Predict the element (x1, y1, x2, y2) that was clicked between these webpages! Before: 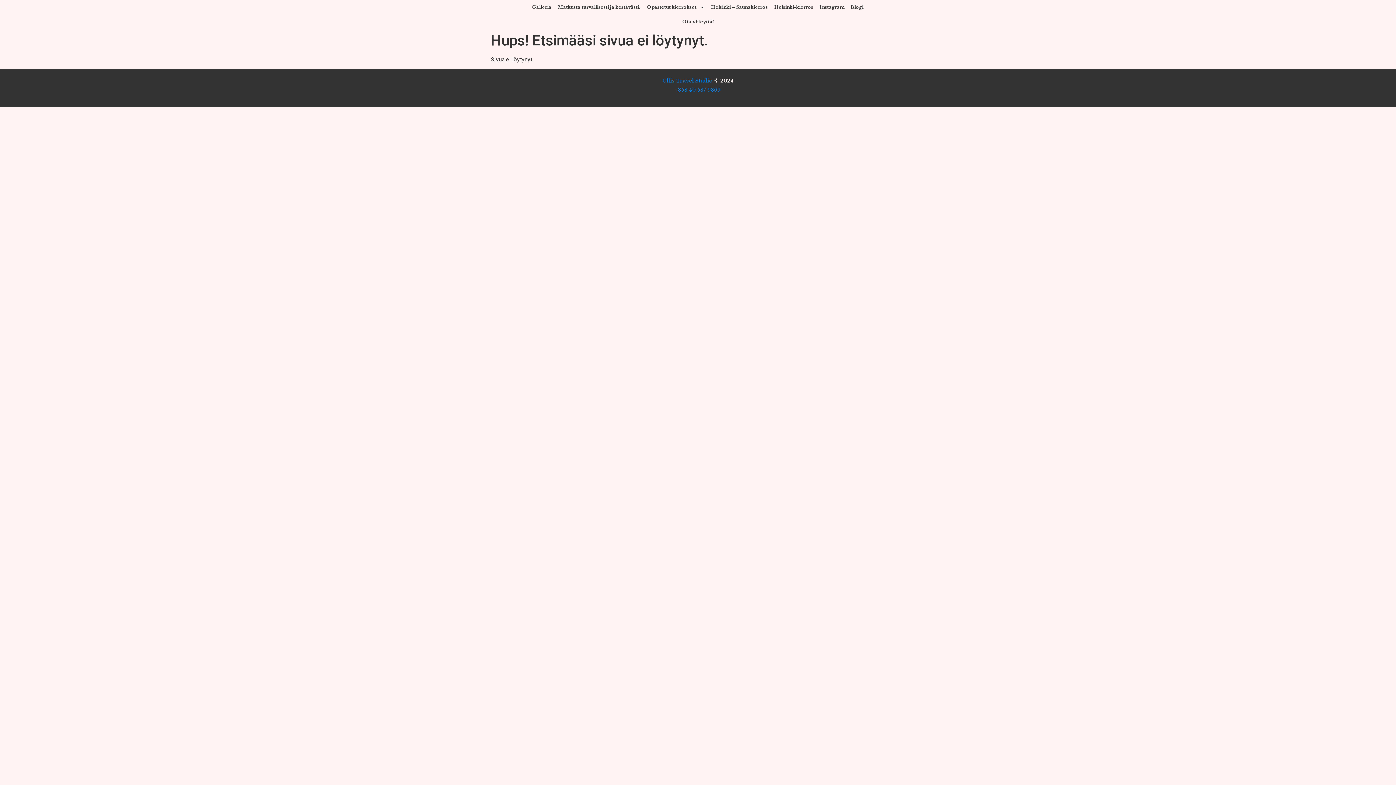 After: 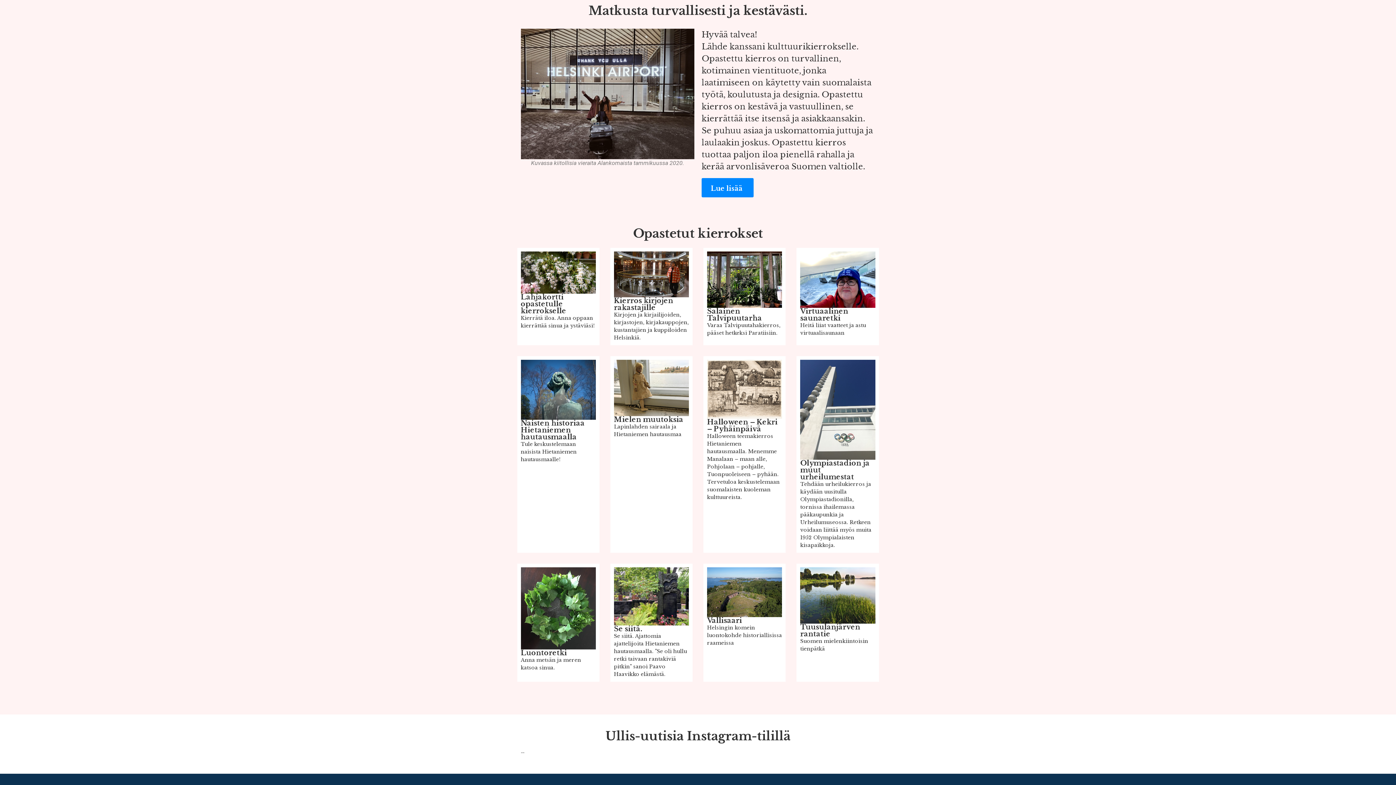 Action: label: Matkusta turvallisesti ja kestävästi. bbox: (555, 0, 643, 14)